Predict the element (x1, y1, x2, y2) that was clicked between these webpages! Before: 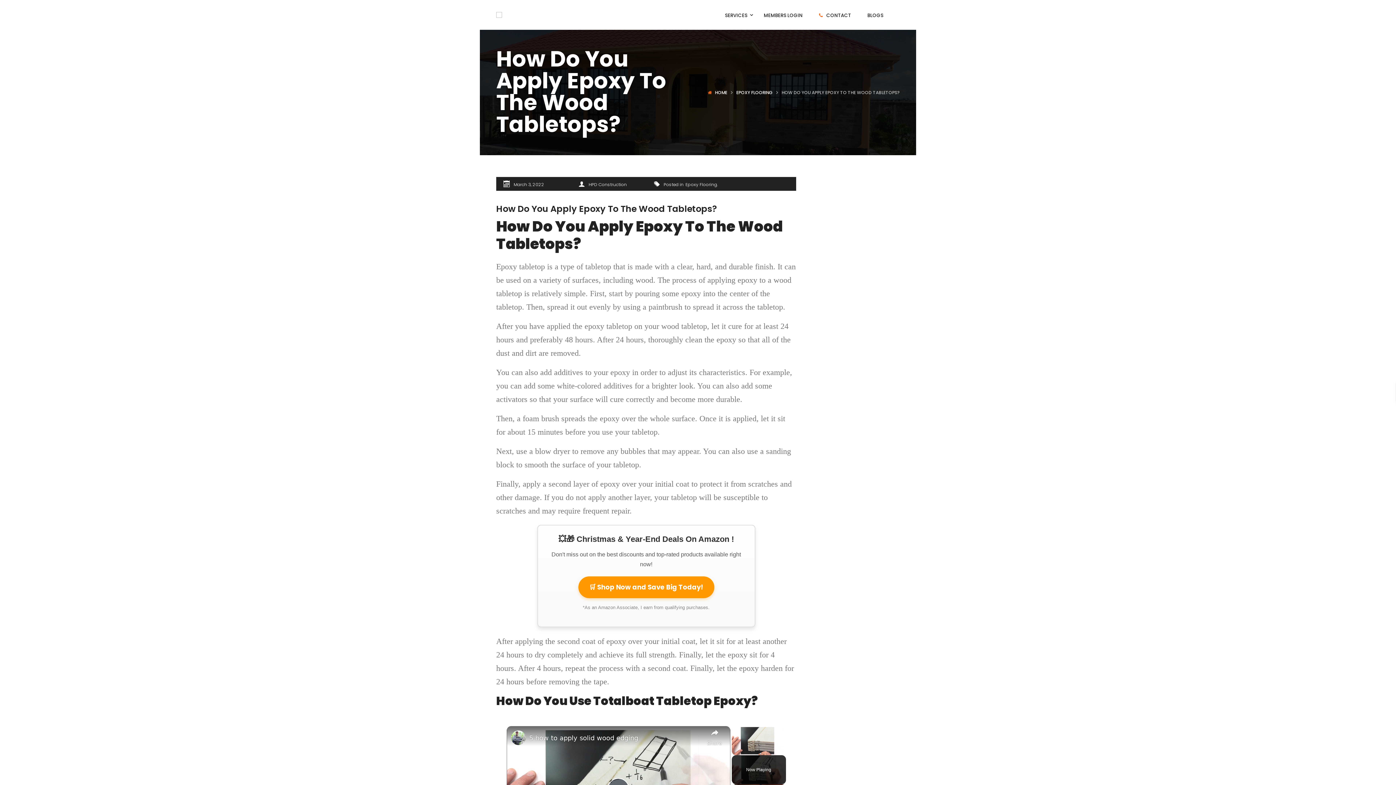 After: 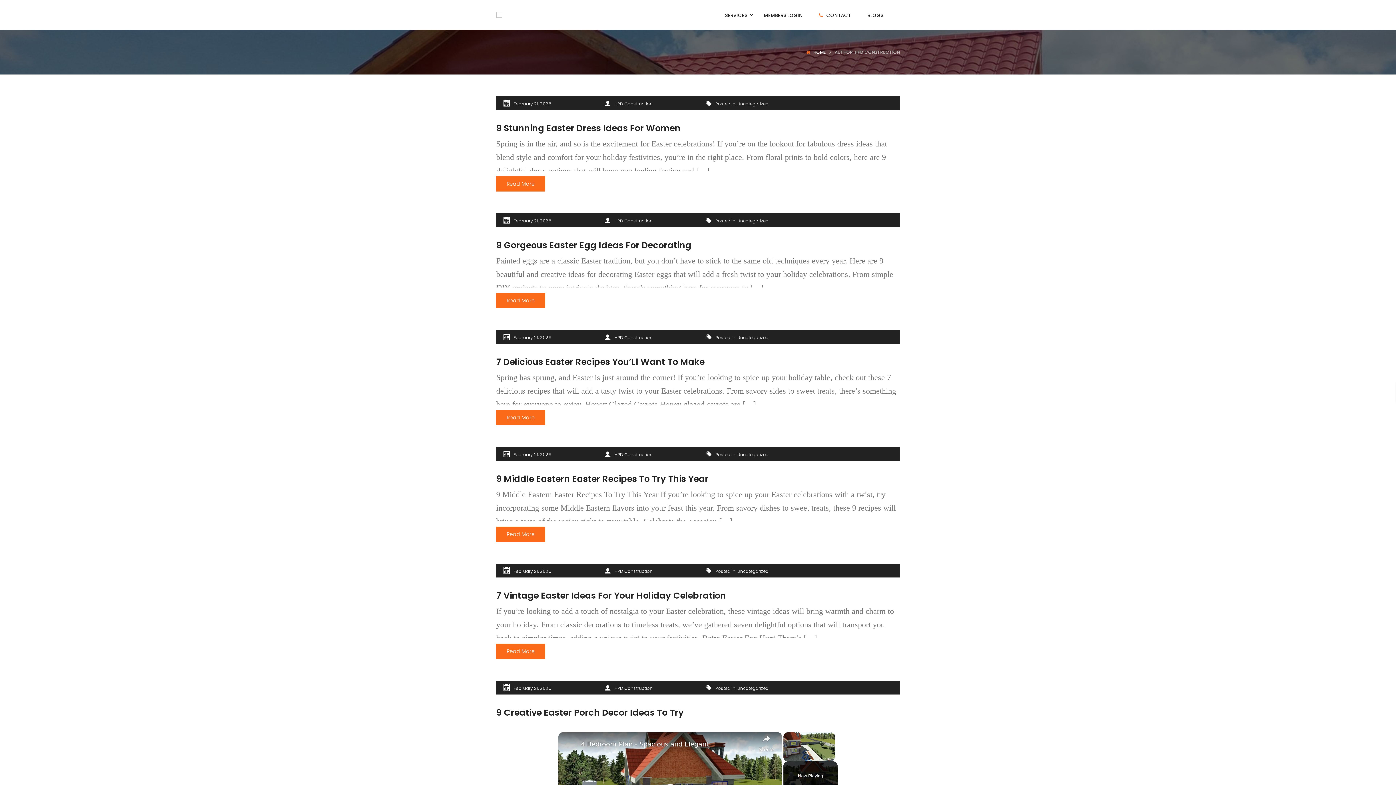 Action: bbox: (588, 181, 627, 188) label: HPD Construction